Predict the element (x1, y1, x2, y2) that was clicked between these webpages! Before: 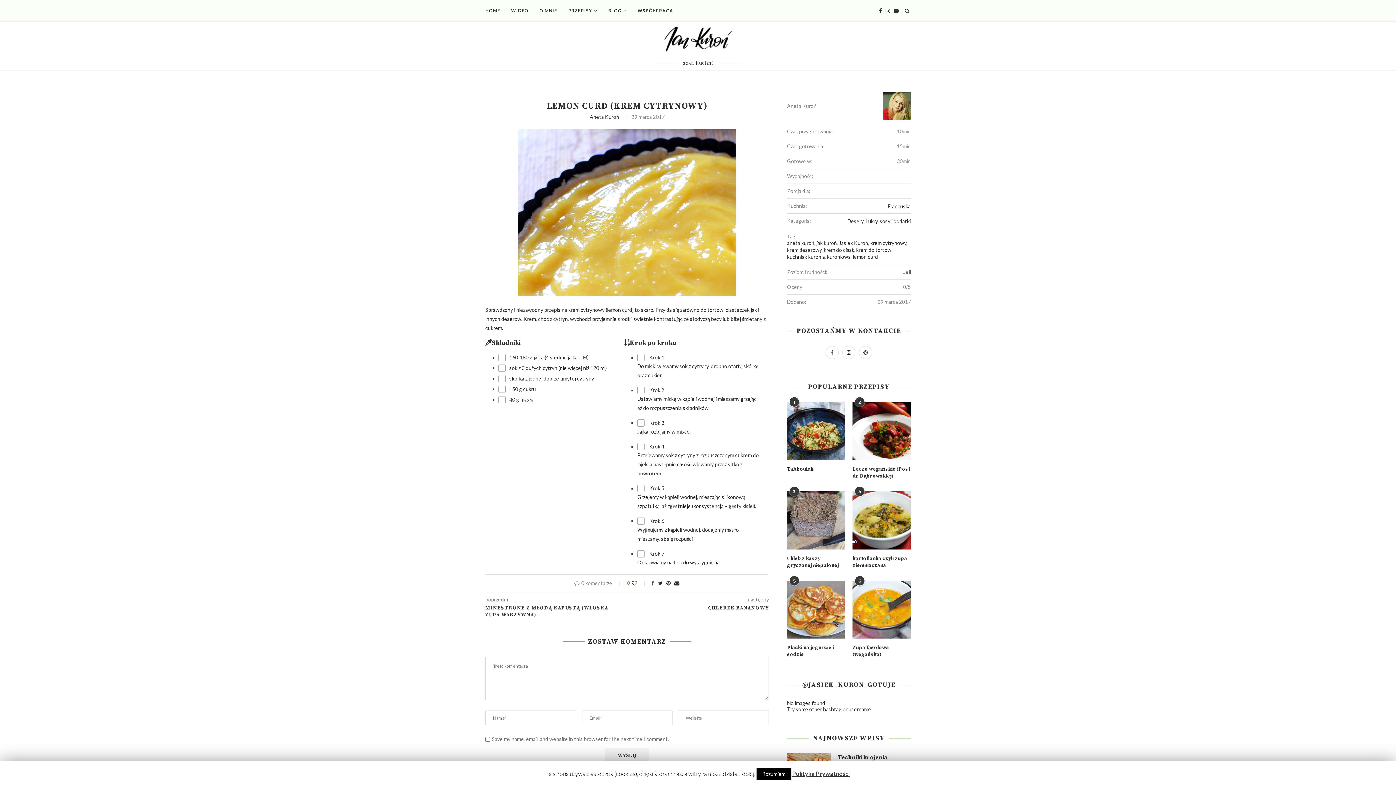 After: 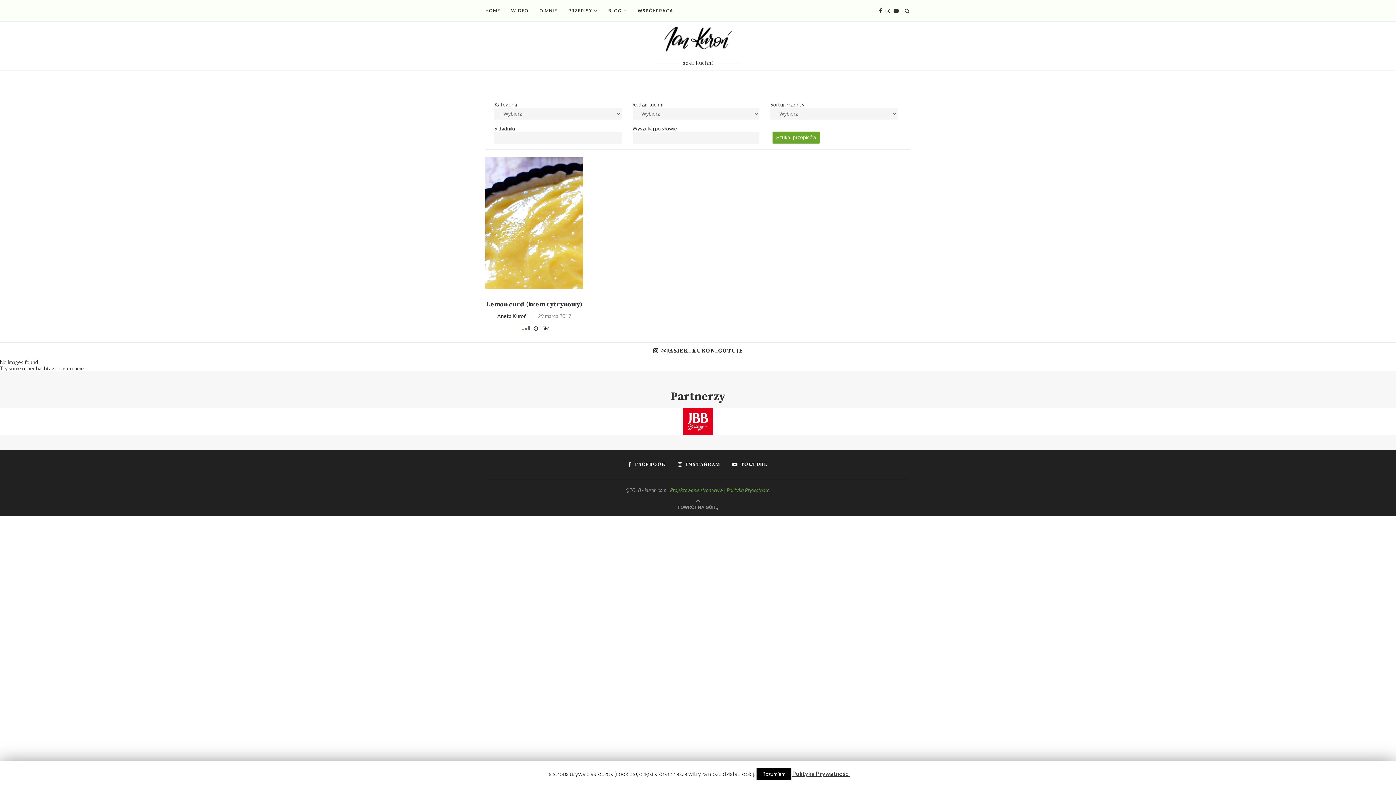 Action: label: krem deserowy bbox: (787, 246, 821, 253)